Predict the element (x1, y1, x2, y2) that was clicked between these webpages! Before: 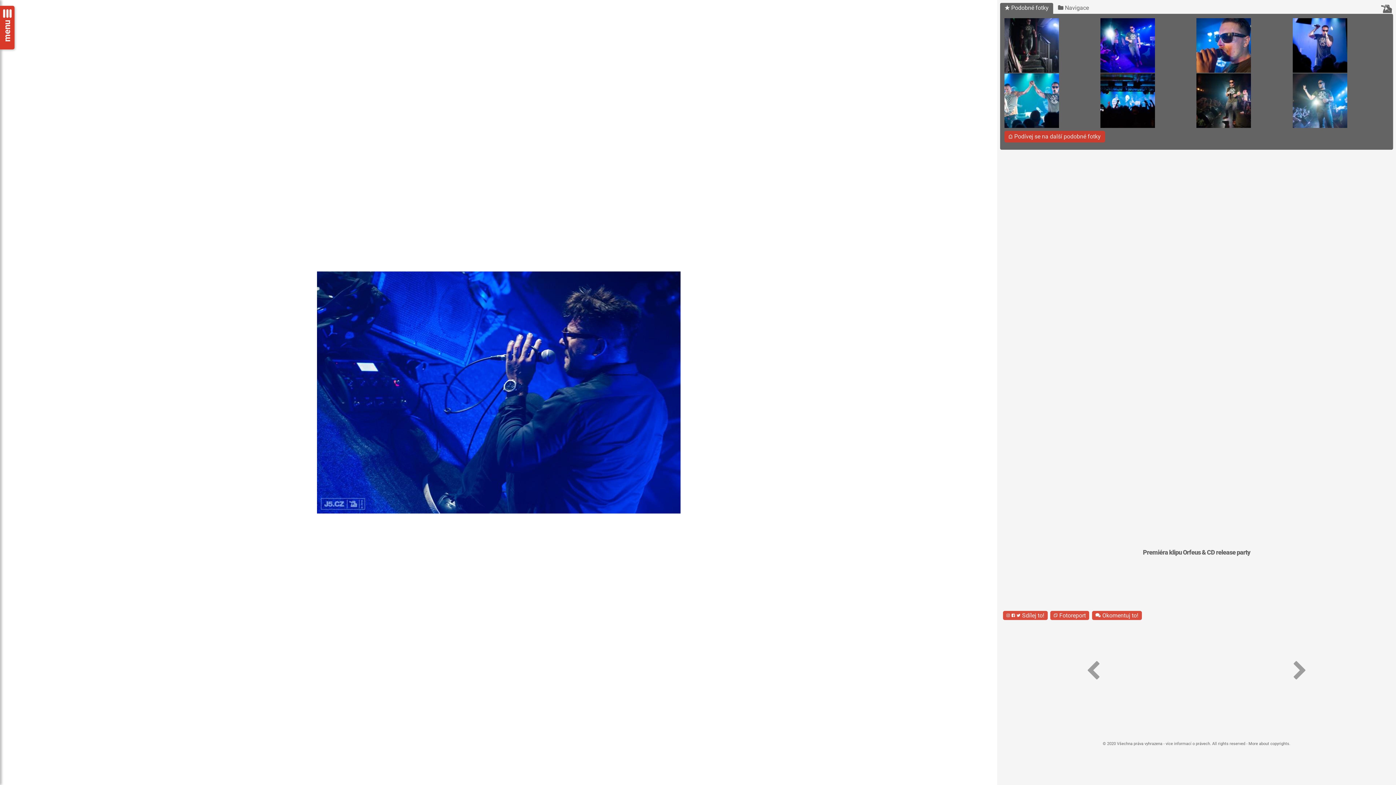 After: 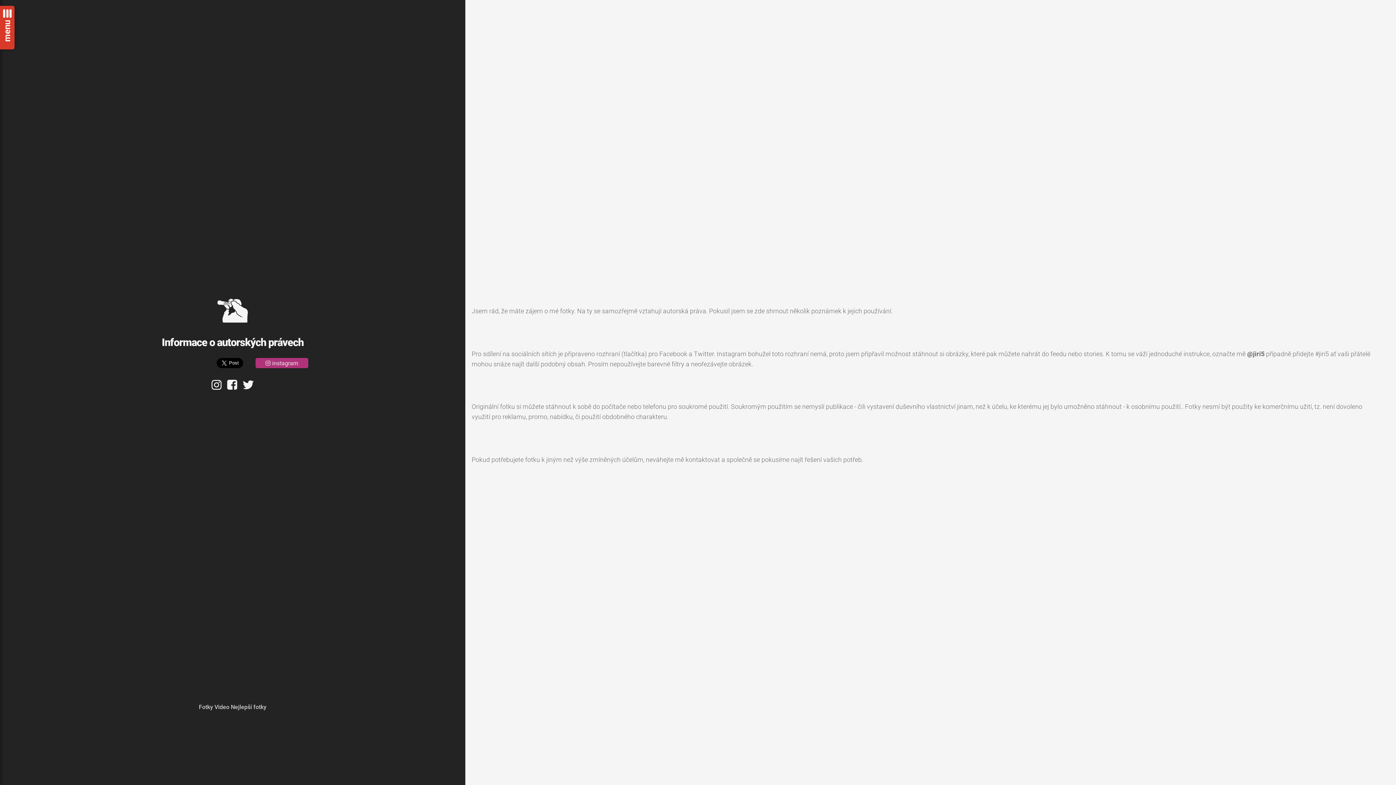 Action: bbox: (1165, 741, 1210, 746) label: více informací o právech